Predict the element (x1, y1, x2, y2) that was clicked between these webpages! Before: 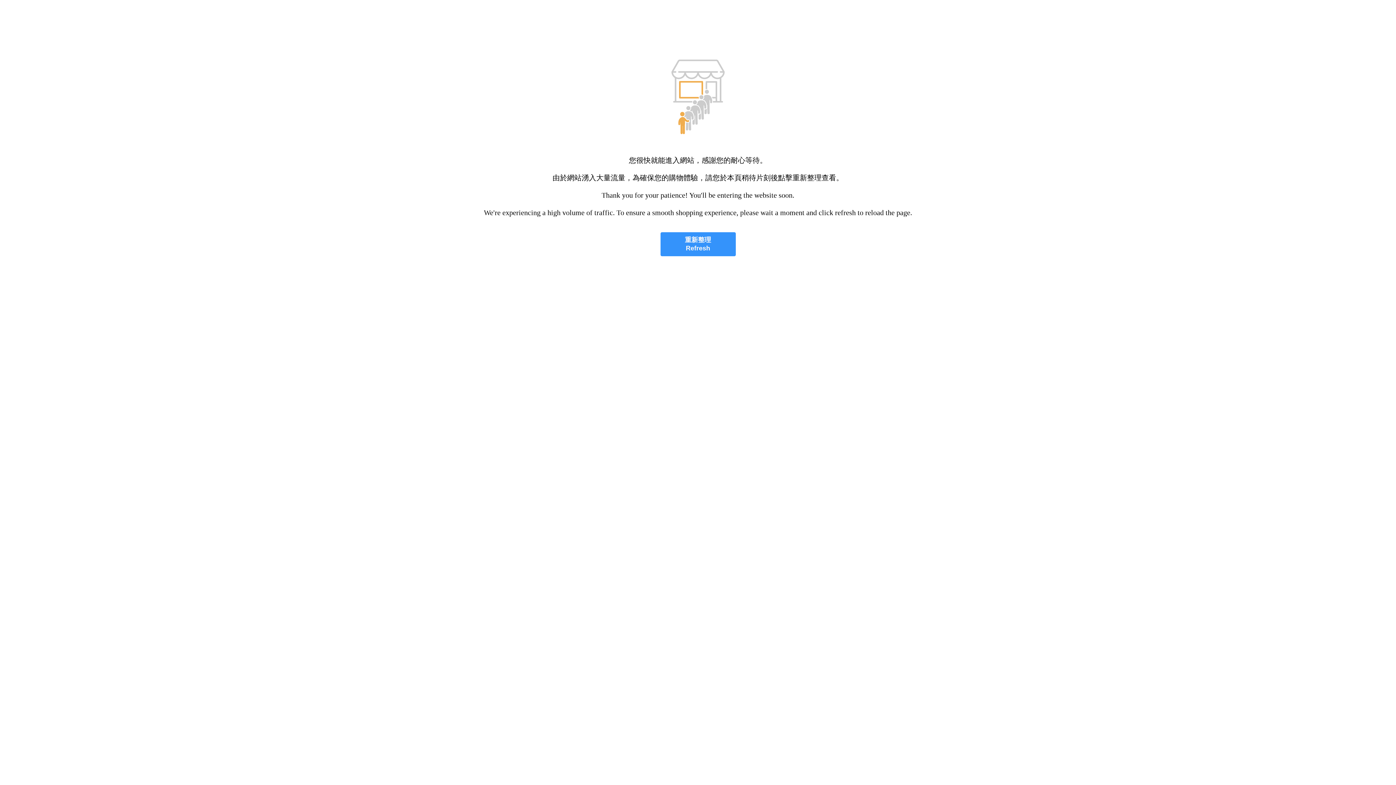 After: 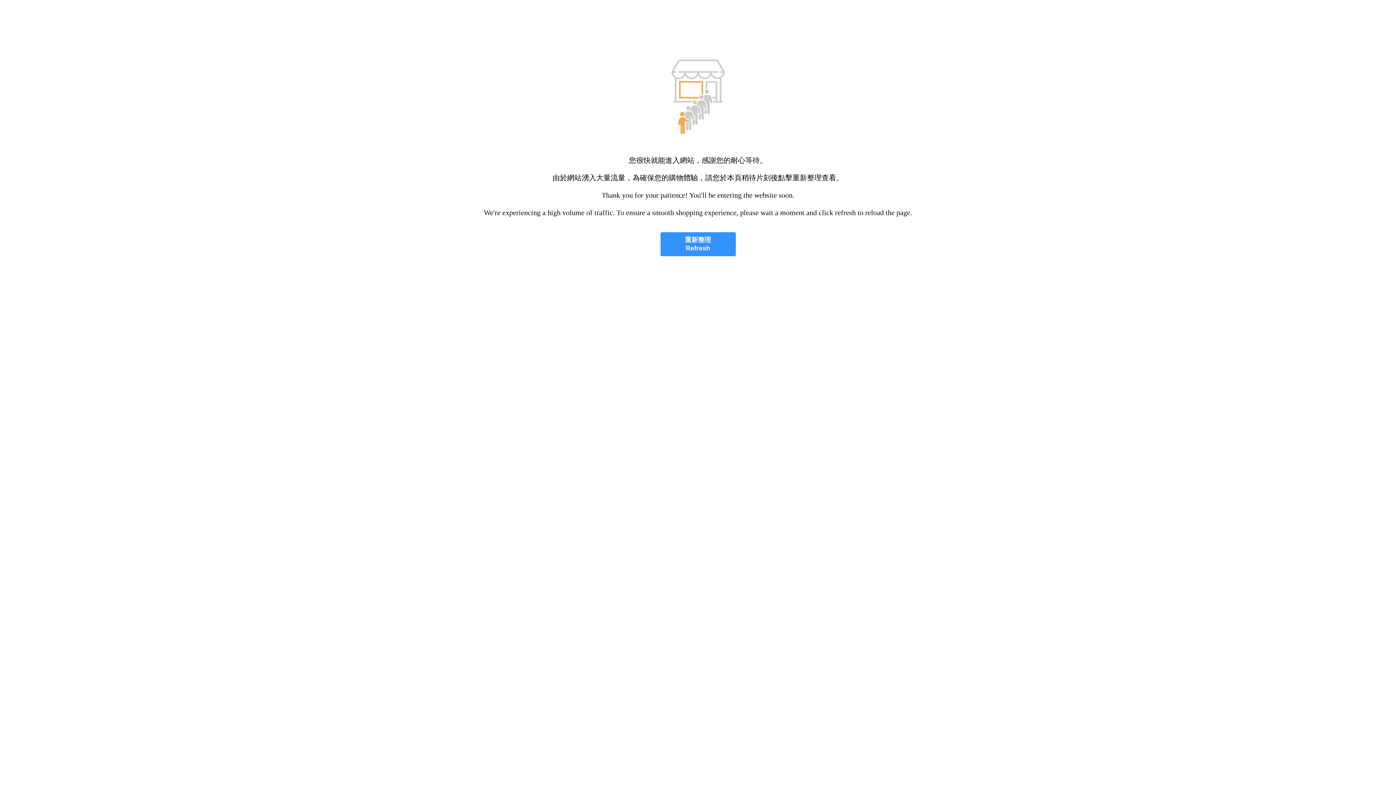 Action: bbox: (660, 232, 735, 256) label: 重新整理
Refresh